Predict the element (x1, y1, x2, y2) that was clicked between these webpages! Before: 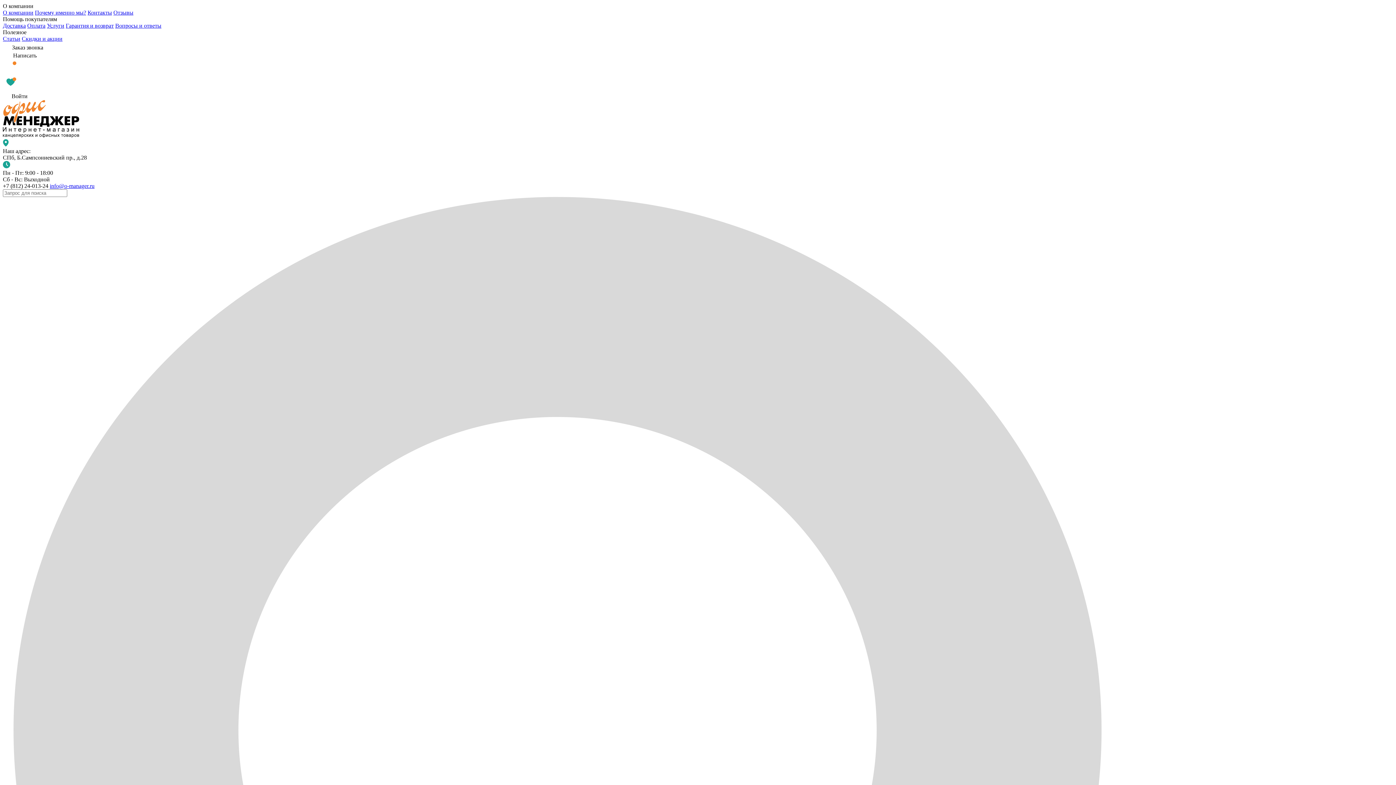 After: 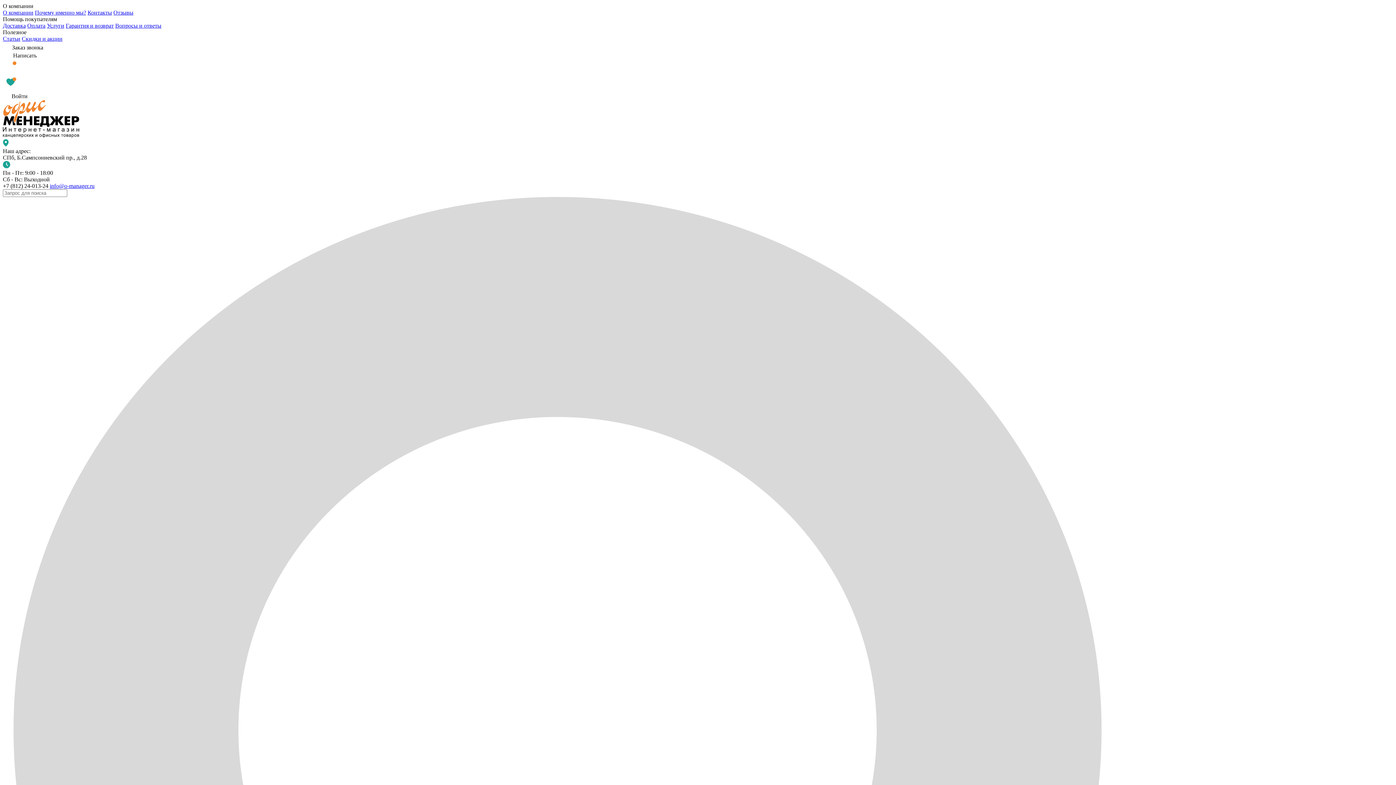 Action: bbox: (115, 22, 161, 28) label: Вопросы и ответы